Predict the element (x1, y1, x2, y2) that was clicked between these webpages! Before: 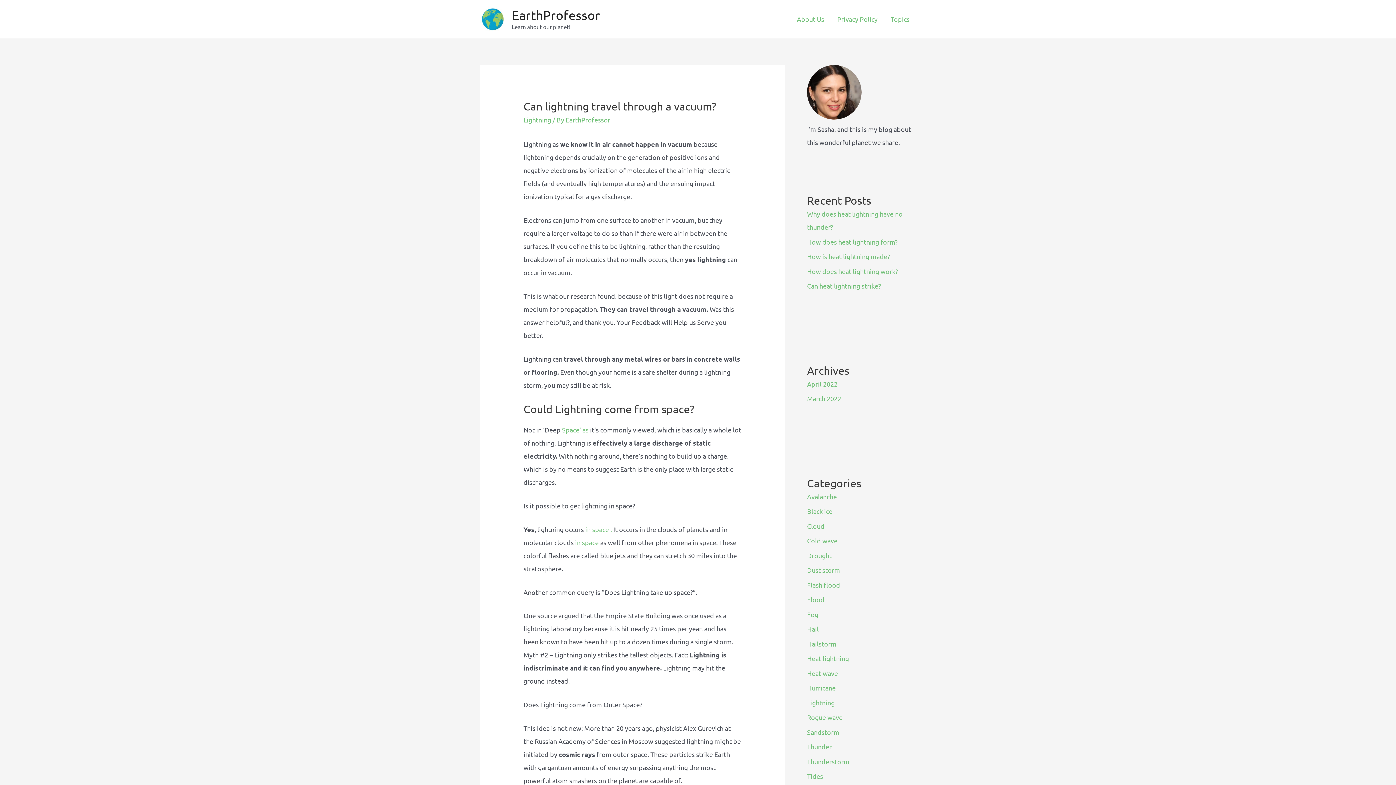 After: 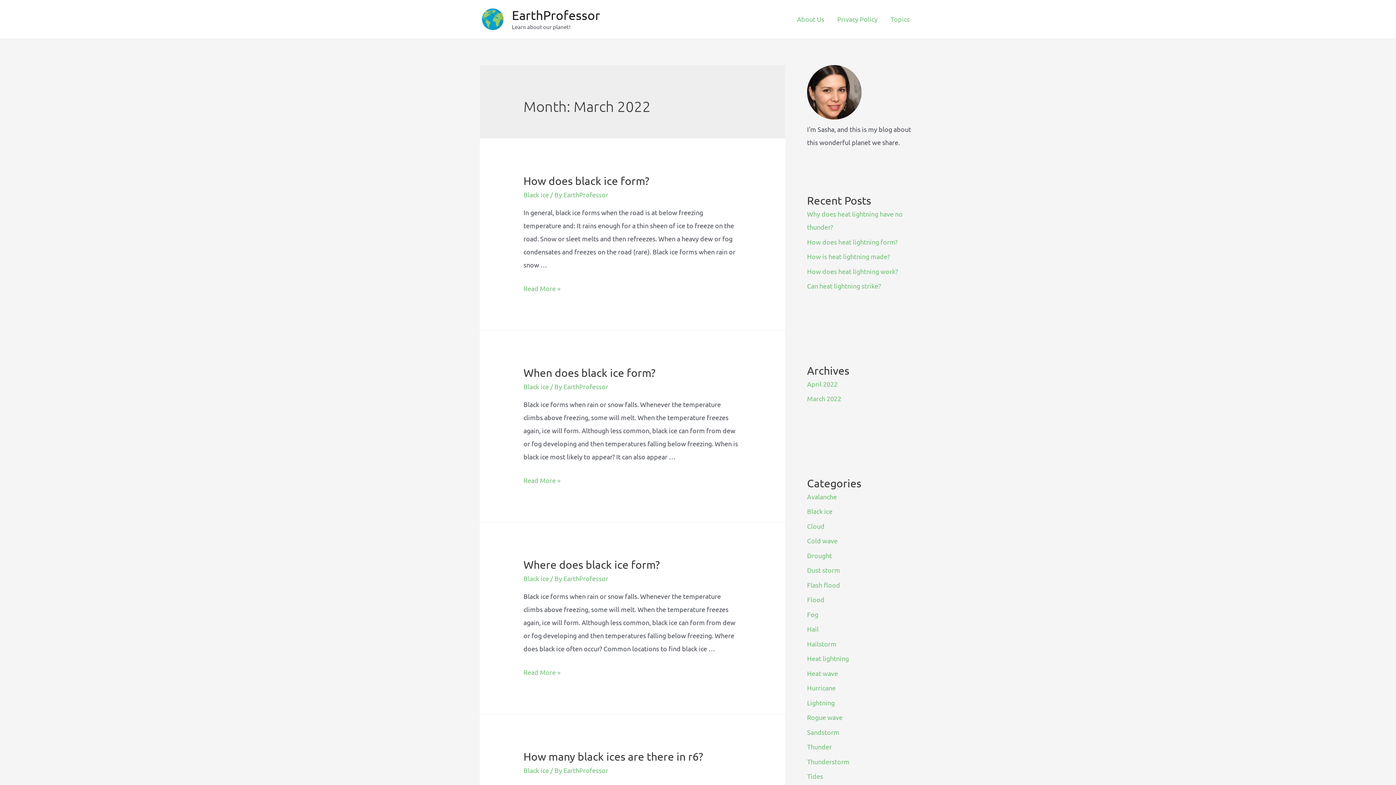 Action: bbox: (807, 395, 841, 402) label: March 2022